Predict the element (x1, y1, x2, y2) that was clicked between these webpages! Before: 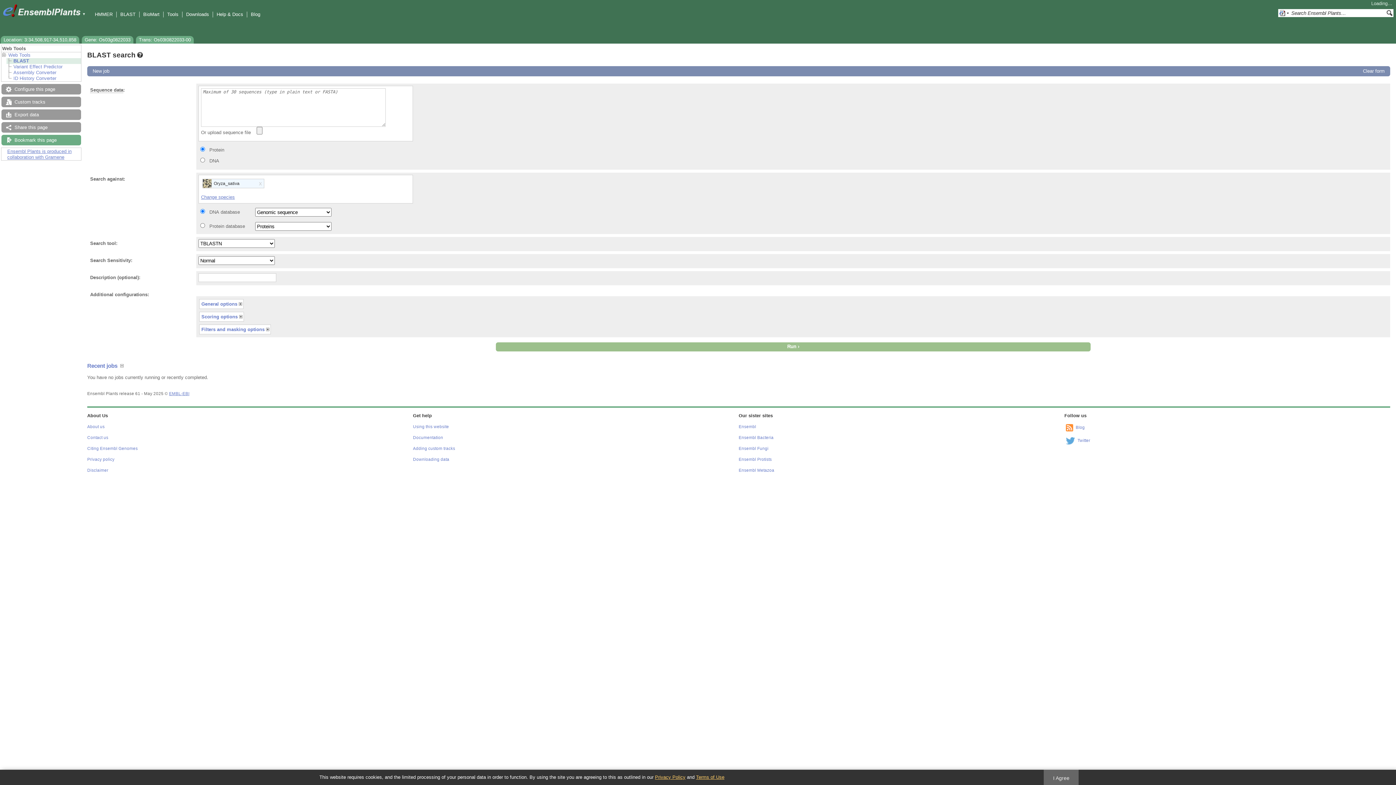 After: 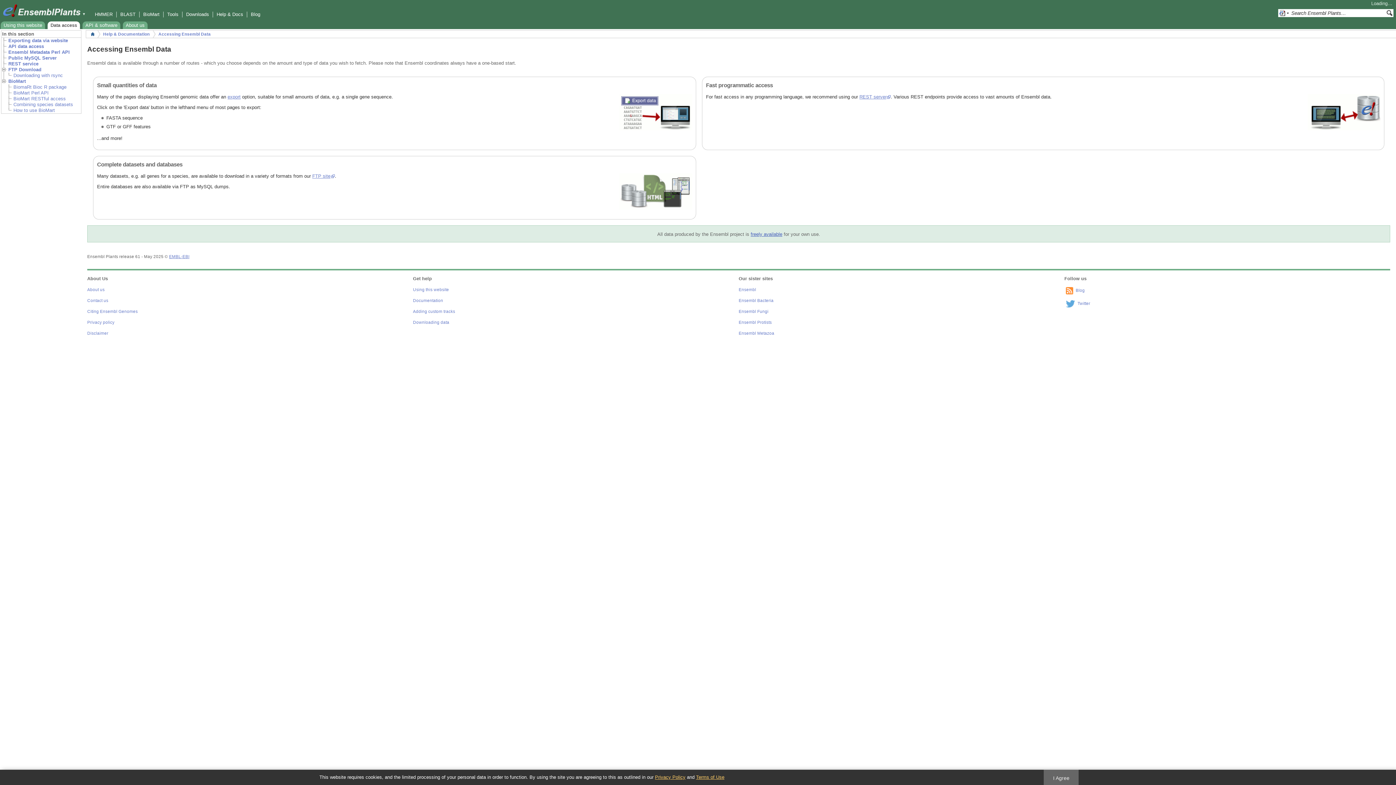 Action: label: Downloading data bbox: (413, 457, 449, 461)